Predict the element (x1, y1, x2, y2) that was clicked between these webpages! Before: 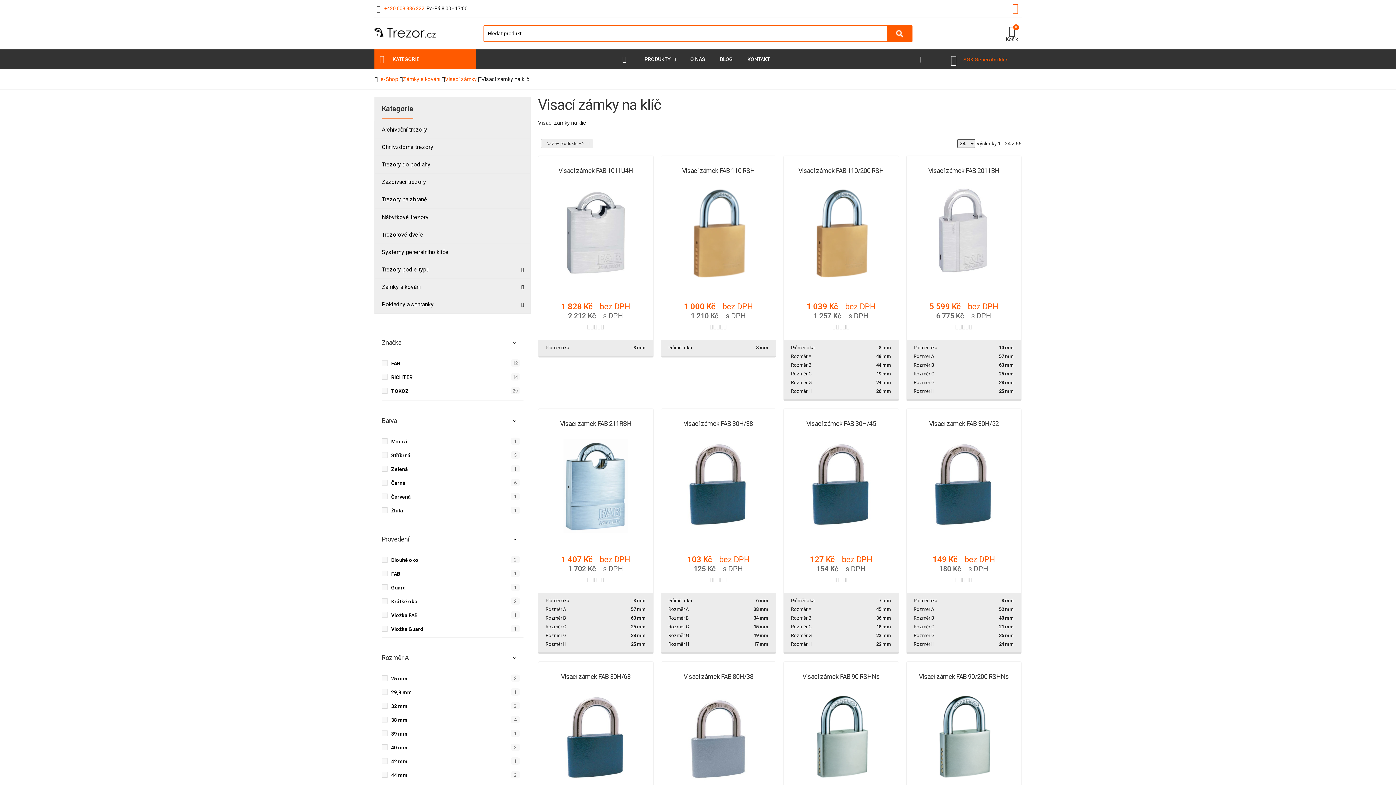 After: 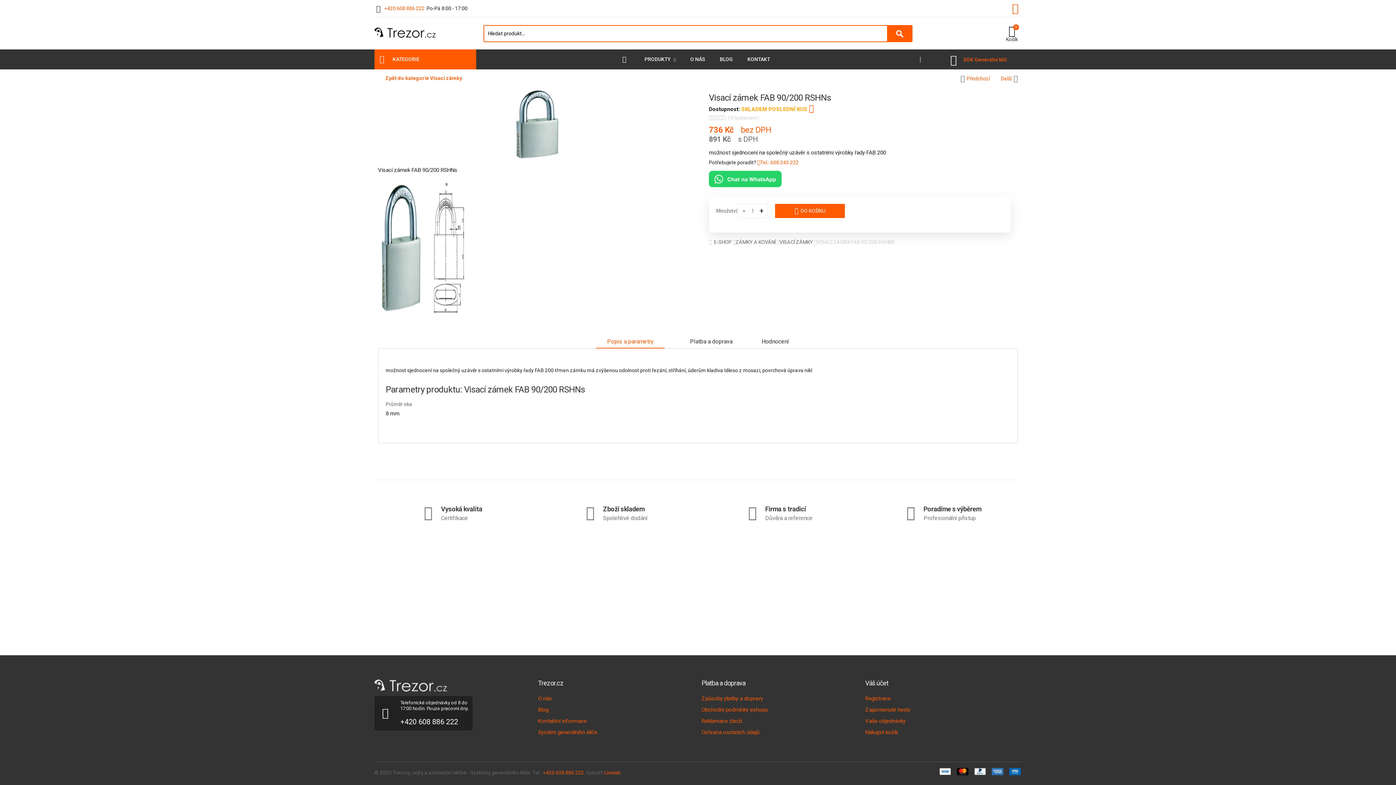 Action: bbox: (919, 673, 1009, 680) label: Visací zámek FAB 90/200 RSHNs